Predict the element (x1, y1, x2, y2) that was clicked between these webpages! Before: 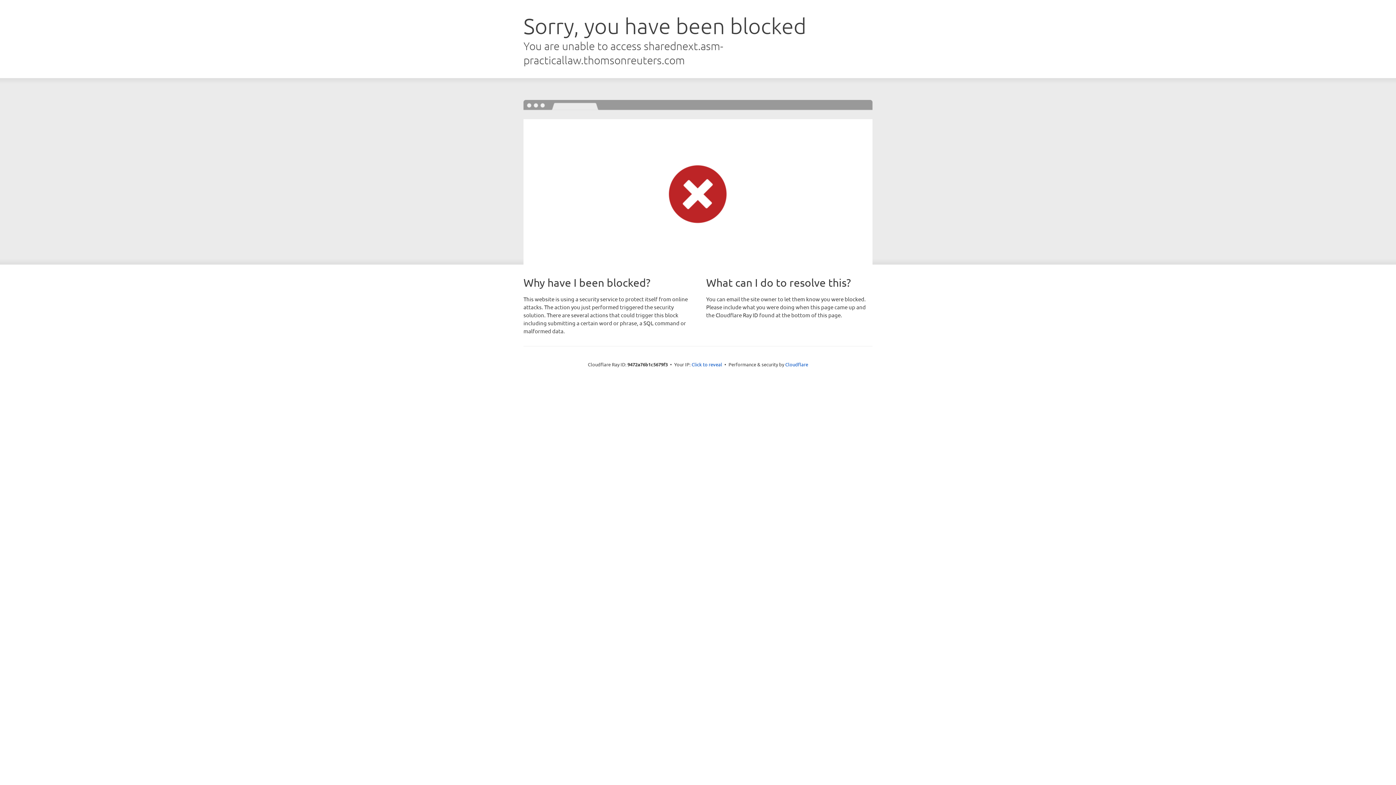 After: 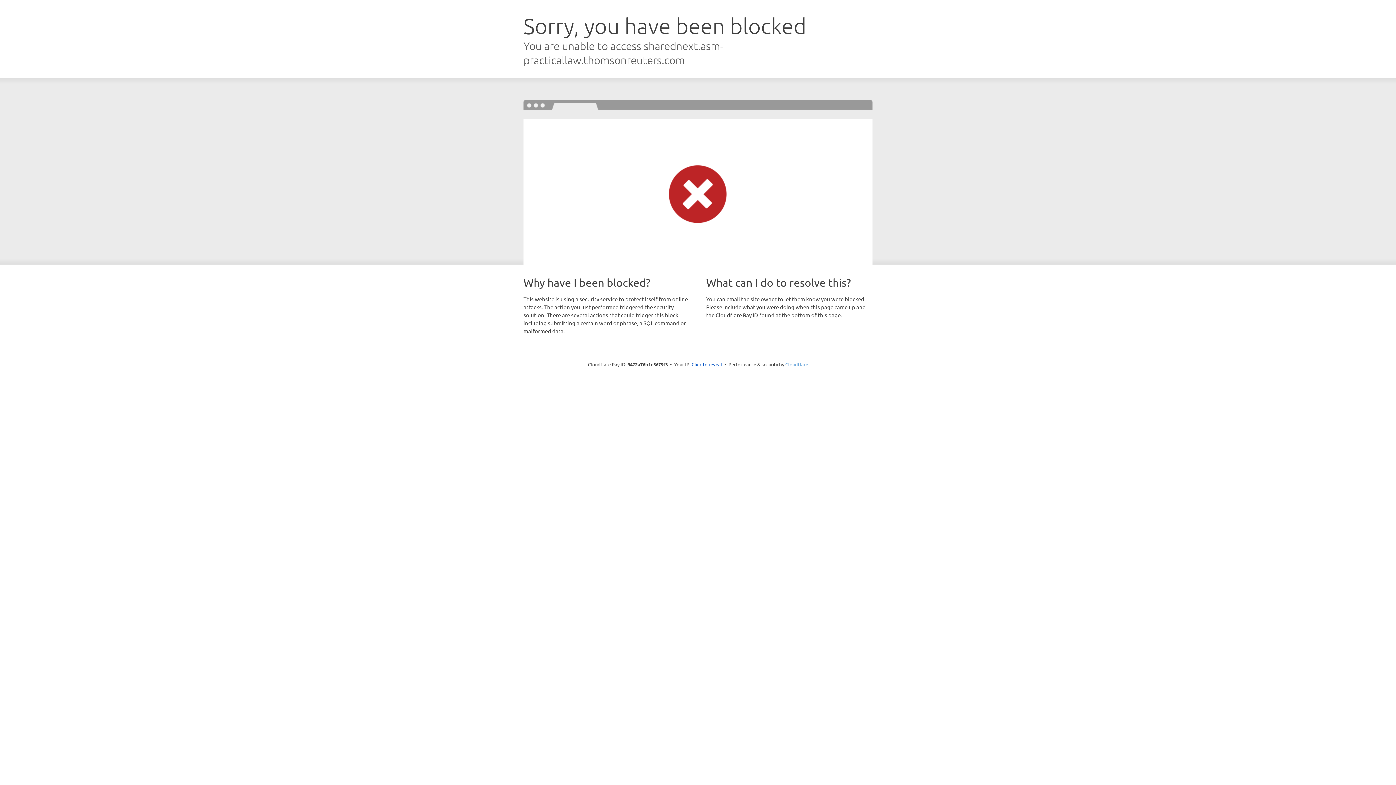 Action: bbox: (785, 361, 808, 367) label: Cloudflare